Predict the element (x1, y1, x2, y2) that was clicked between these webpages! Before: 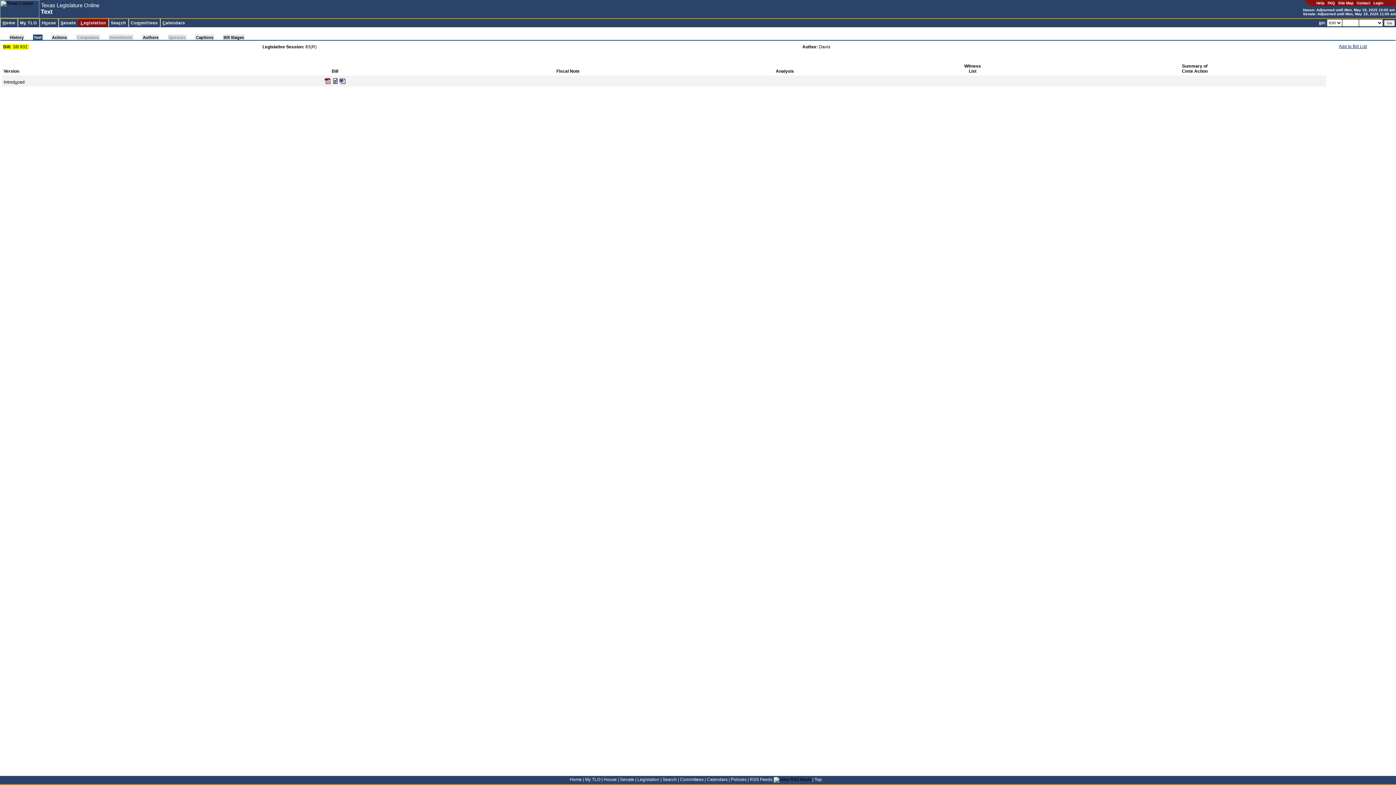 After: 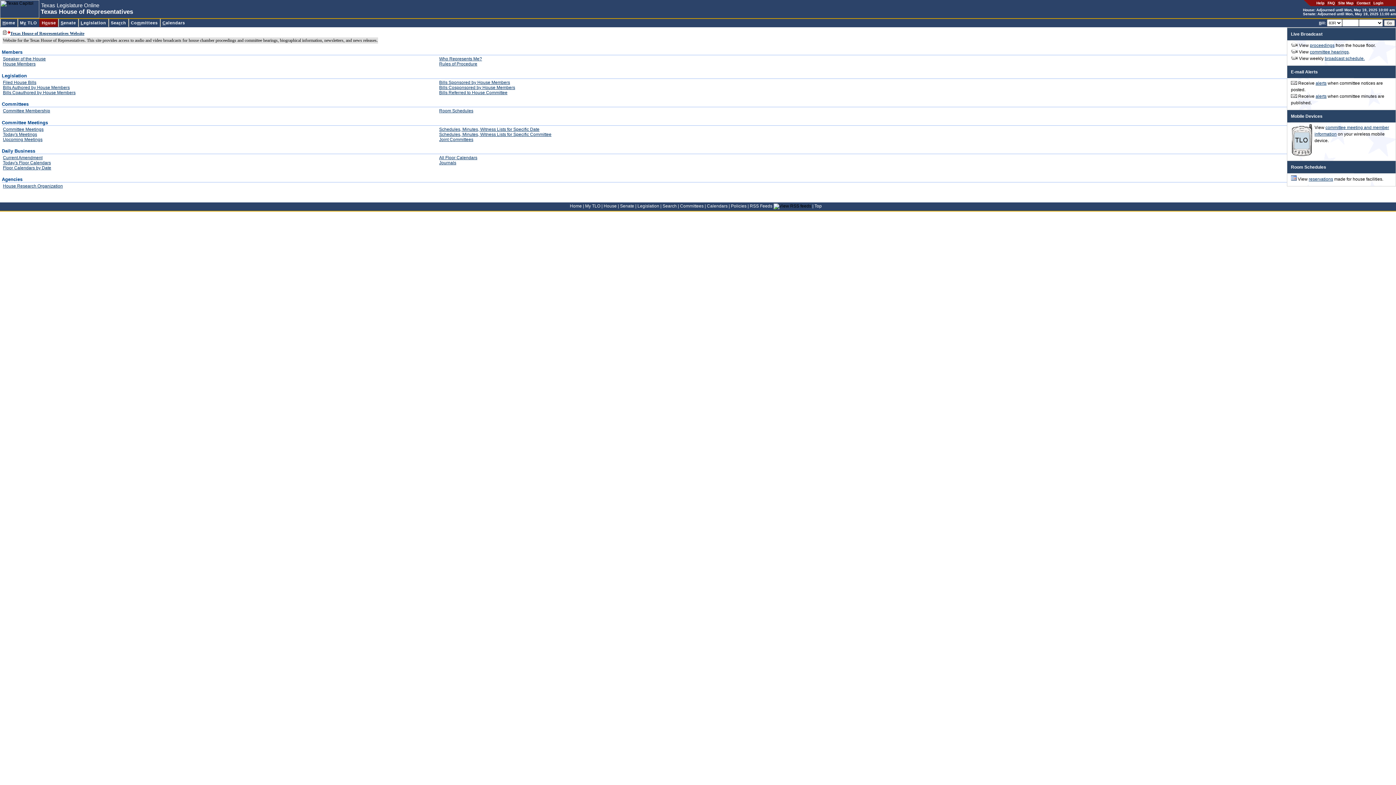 Action: bbox: (603, 777, 616, 782) label: House